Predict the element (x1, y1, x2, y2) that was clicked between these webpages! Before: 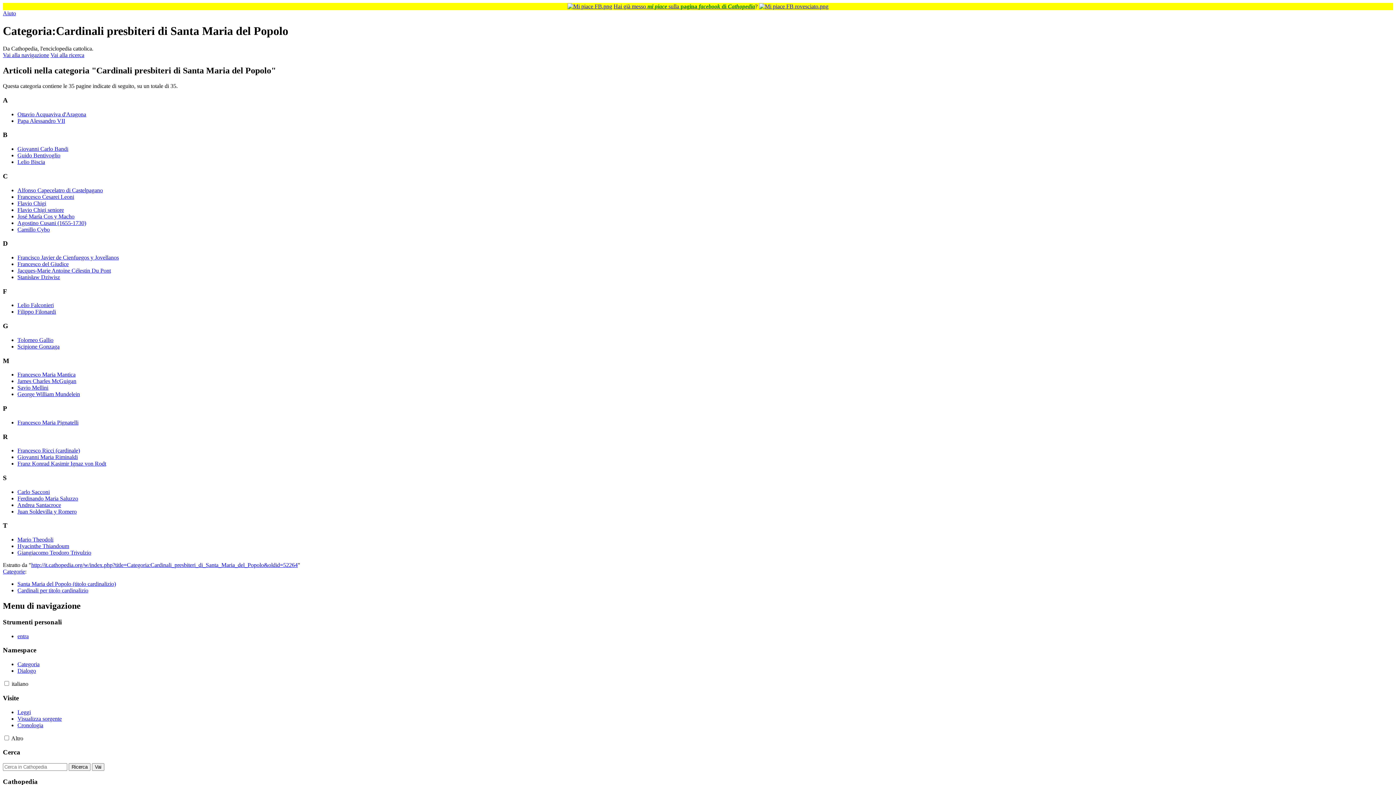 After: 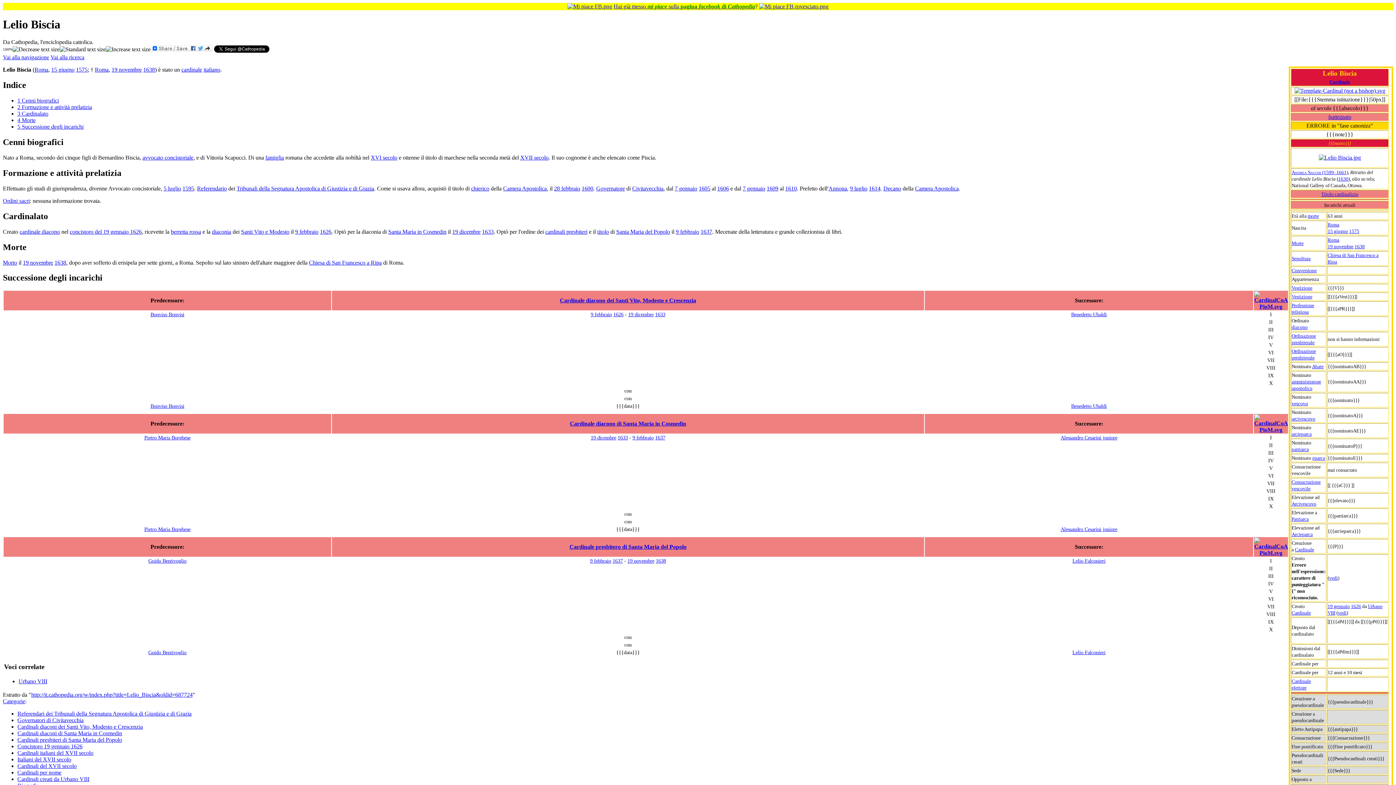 Action: bbox: (17, 158, 45, 165) label: Lelio Biscia